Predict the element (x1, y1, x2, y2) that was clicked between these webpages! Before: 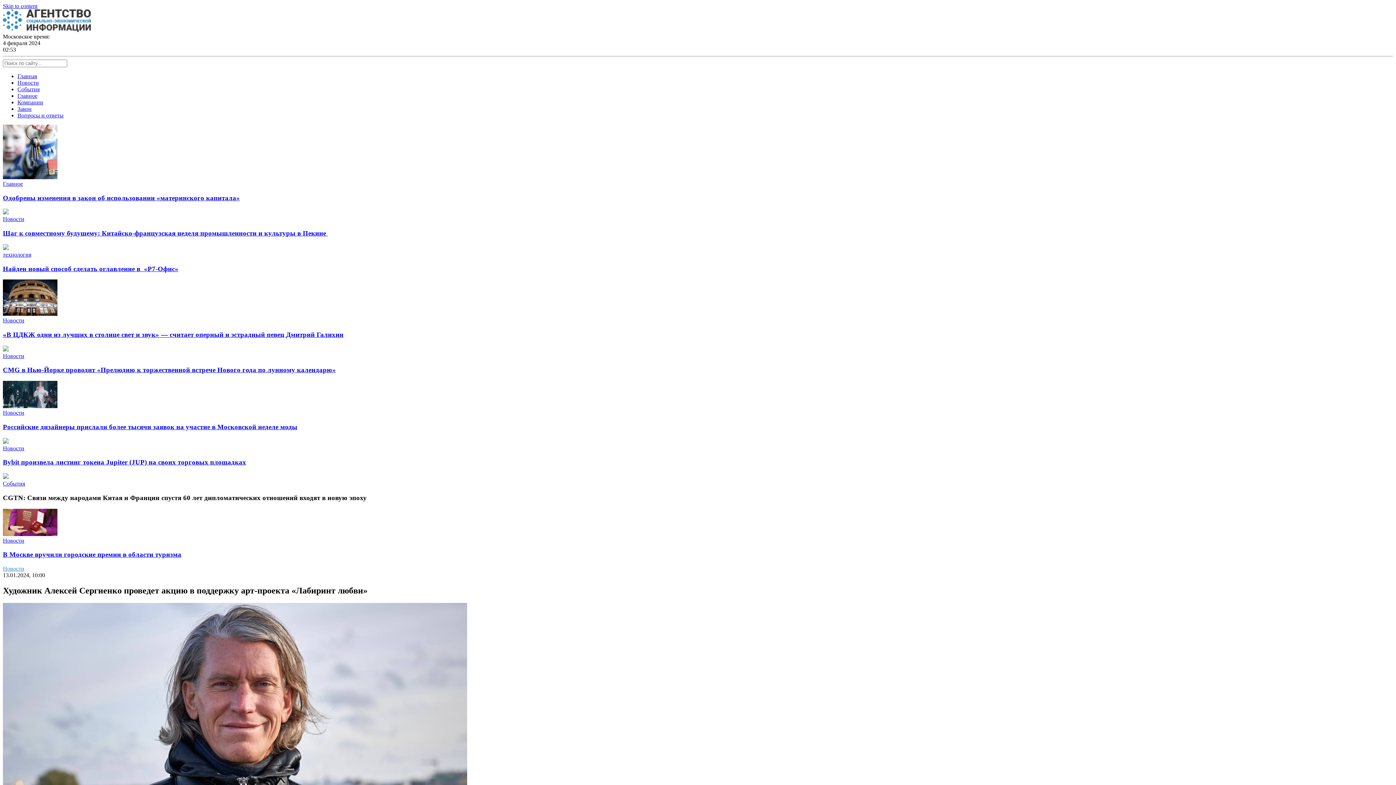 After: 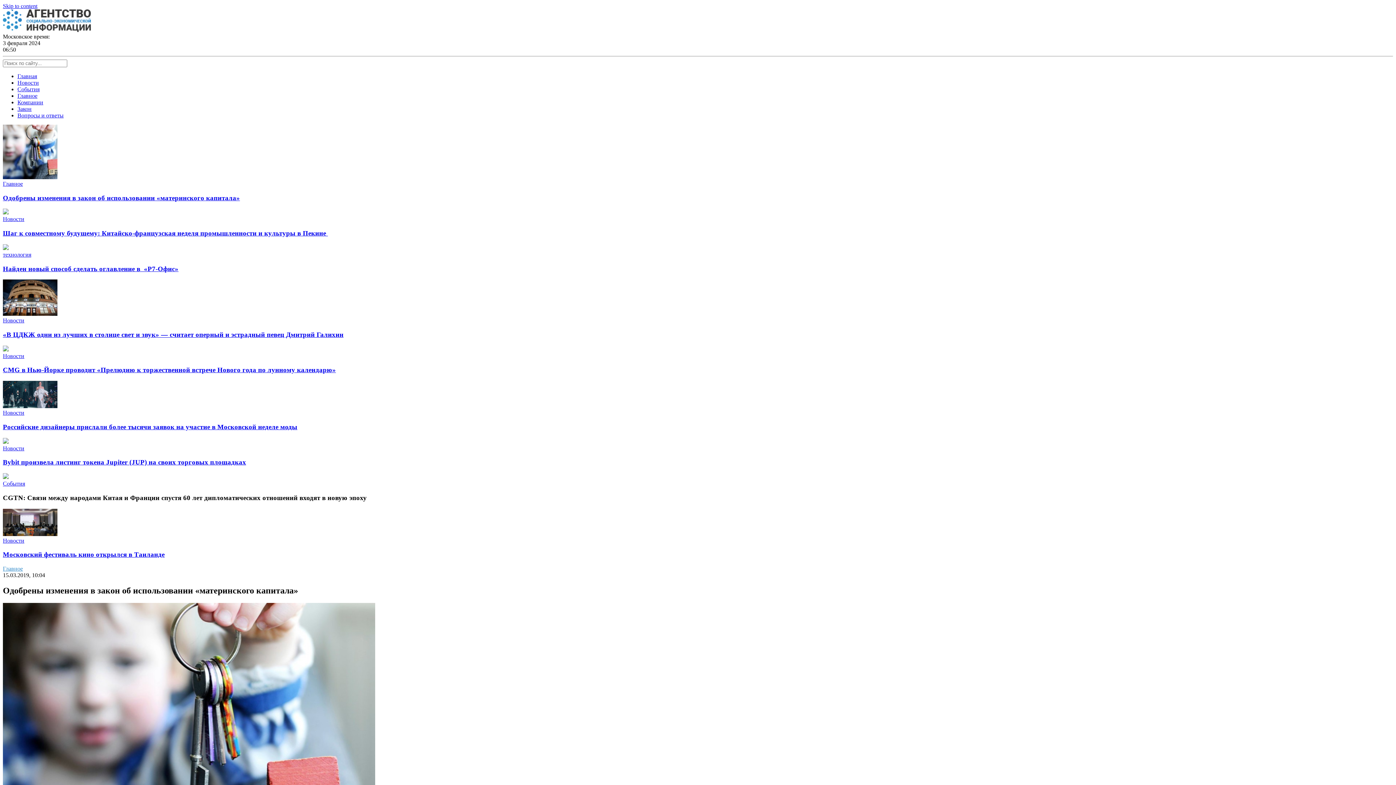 Action: label: ﻿Одобрены изменения в закон об использовании «материнского капитала» bbox: (2, 194, 240, 201)